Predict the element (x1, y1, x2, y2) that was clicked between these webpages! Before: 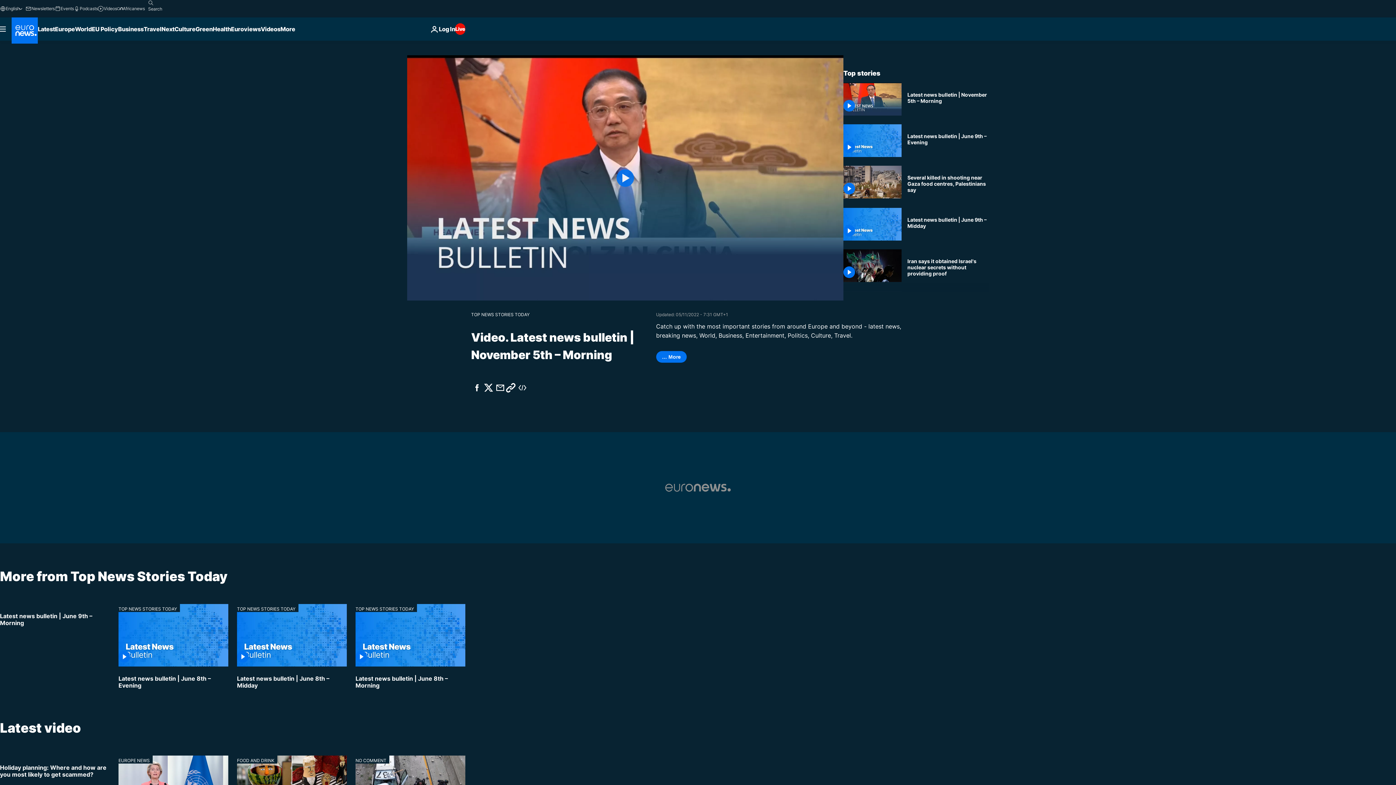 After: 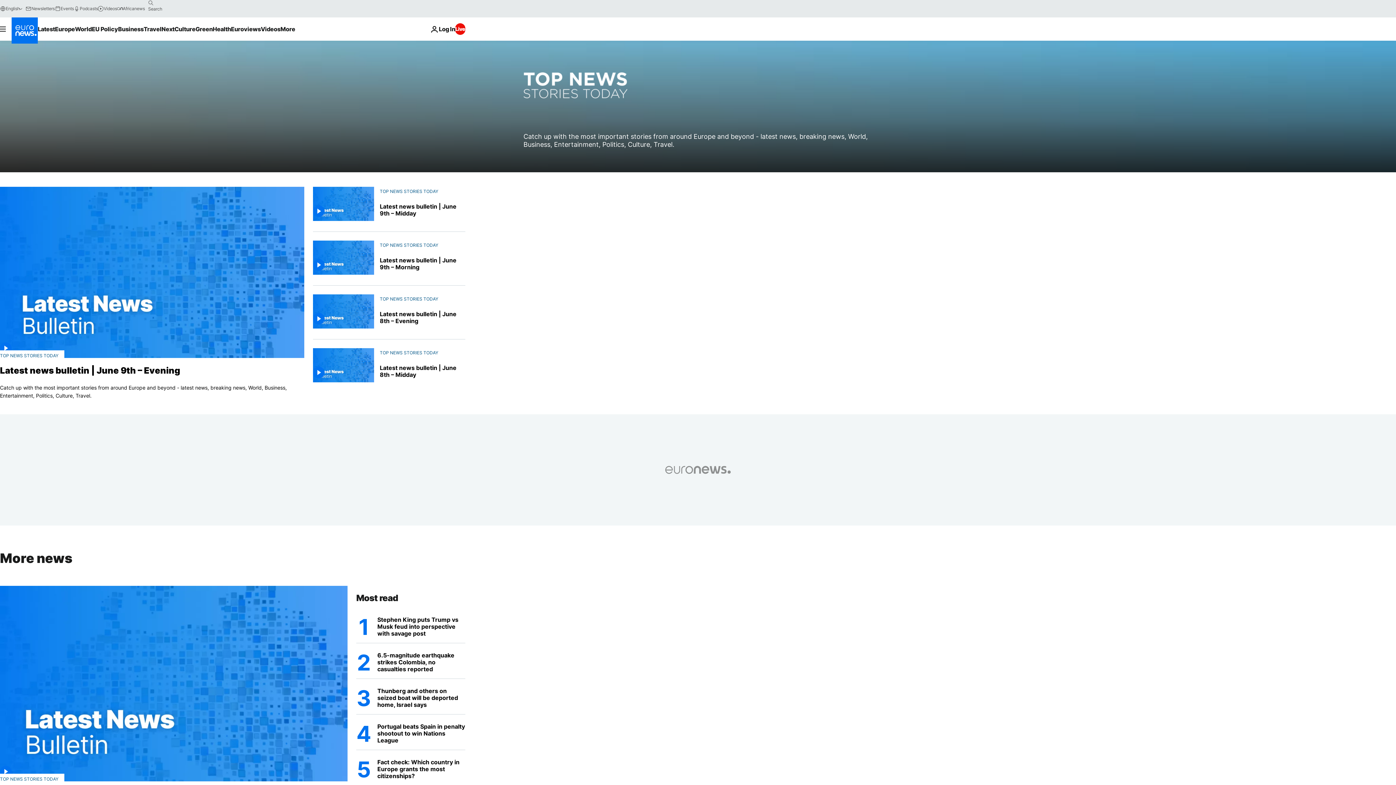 Action: bbox: (471, 312, 529, 317) label: TOP NEWS STORIES TODAY